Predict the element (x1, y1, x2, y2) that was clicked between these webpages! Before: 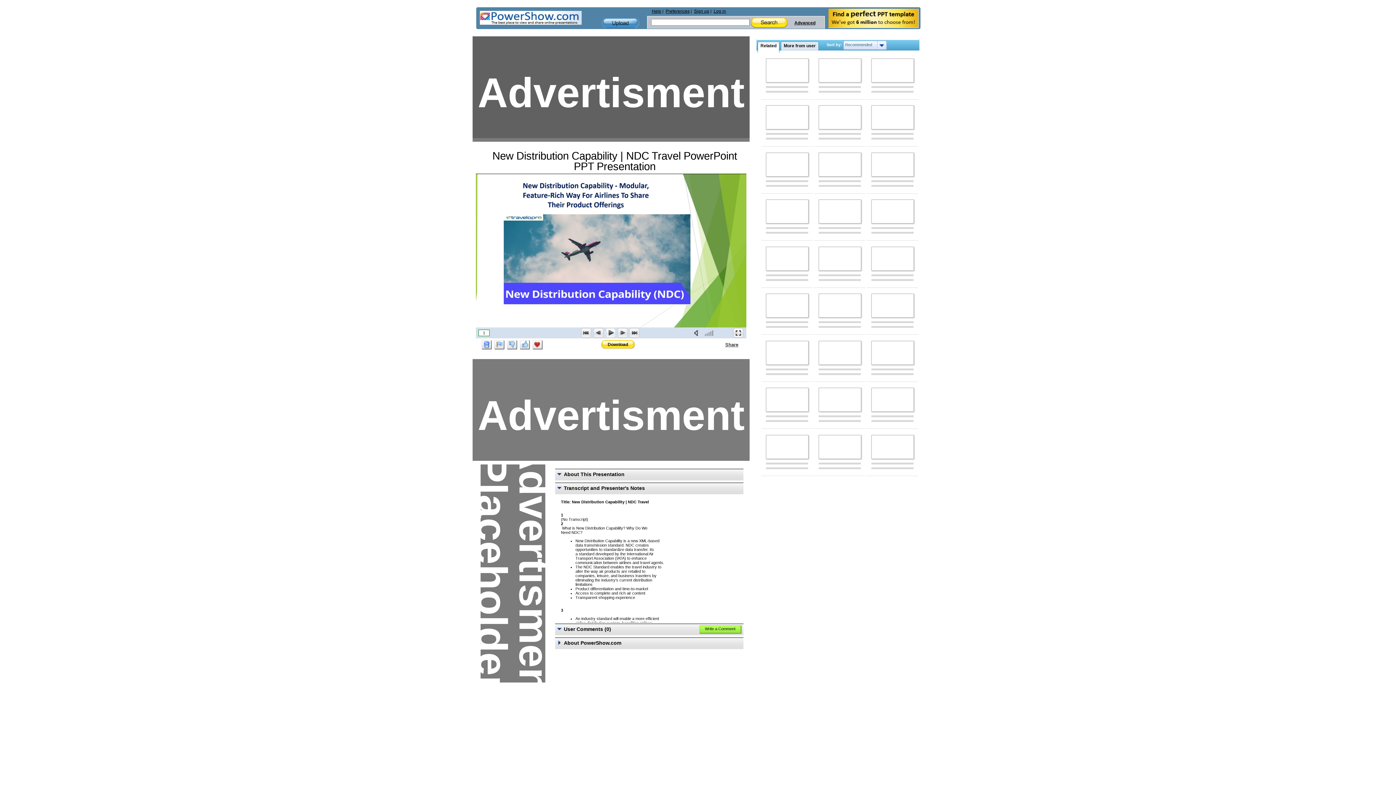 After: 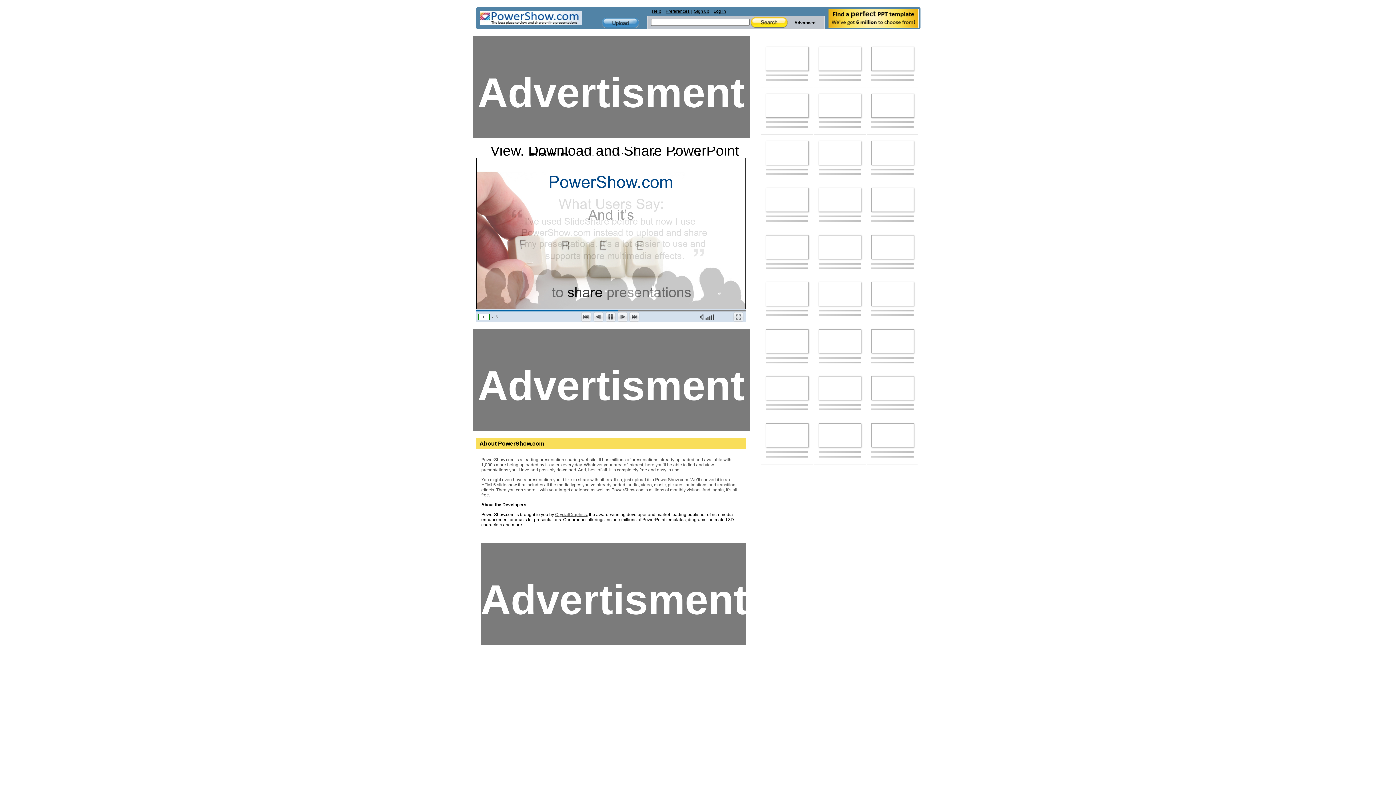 Action: bbox: (871, 199, 914, 223)